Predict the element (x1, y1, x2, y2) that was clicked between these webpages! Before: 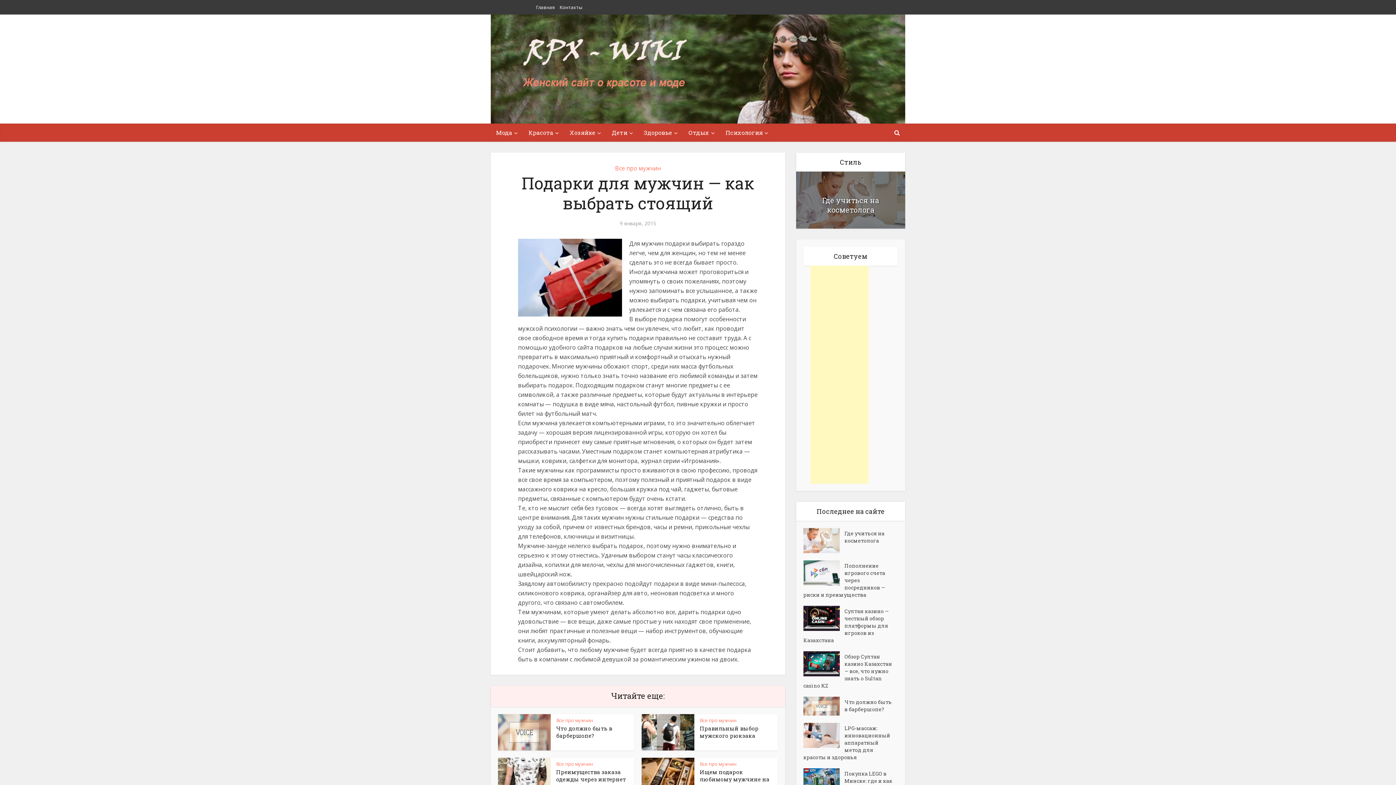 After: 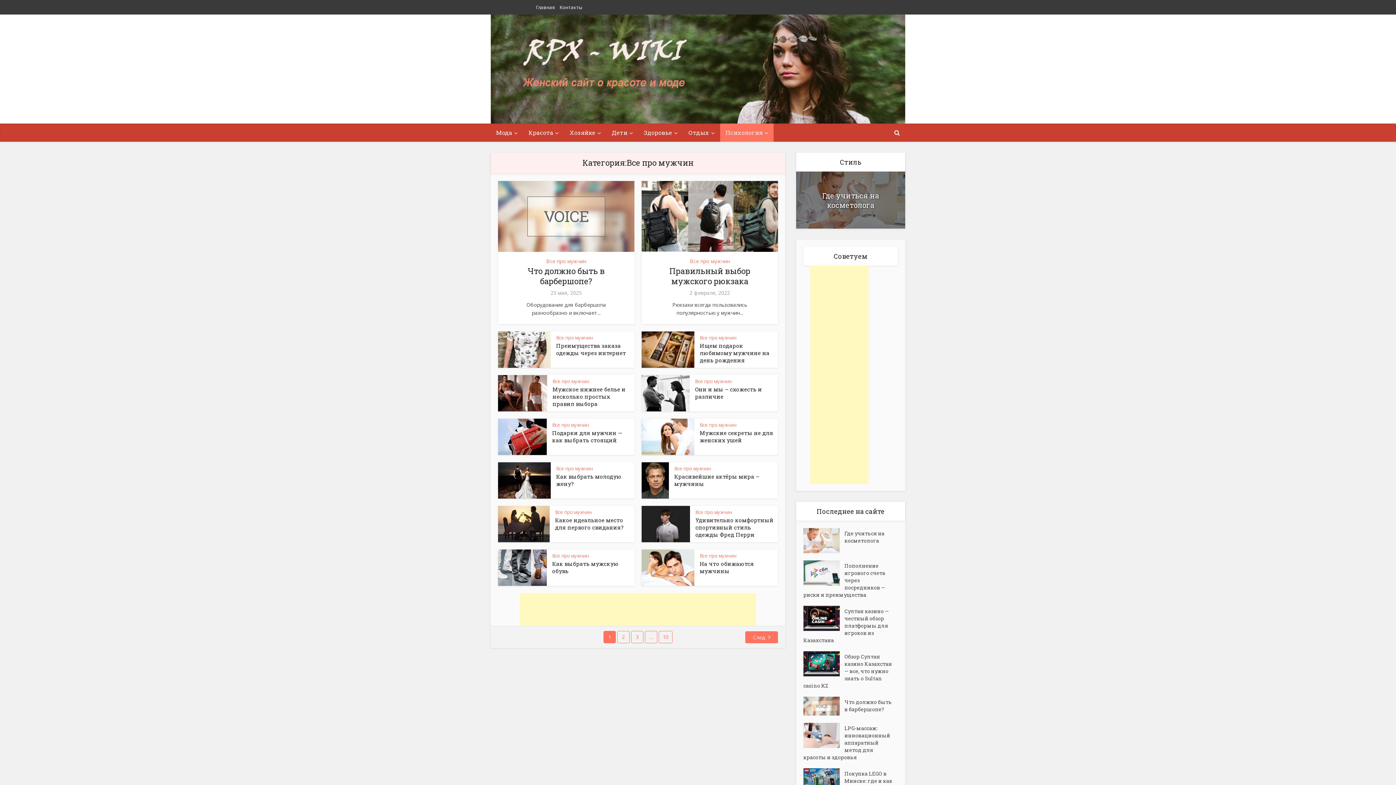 Action: label: Все про мужчин bbox: (556, 717, 593, 724)